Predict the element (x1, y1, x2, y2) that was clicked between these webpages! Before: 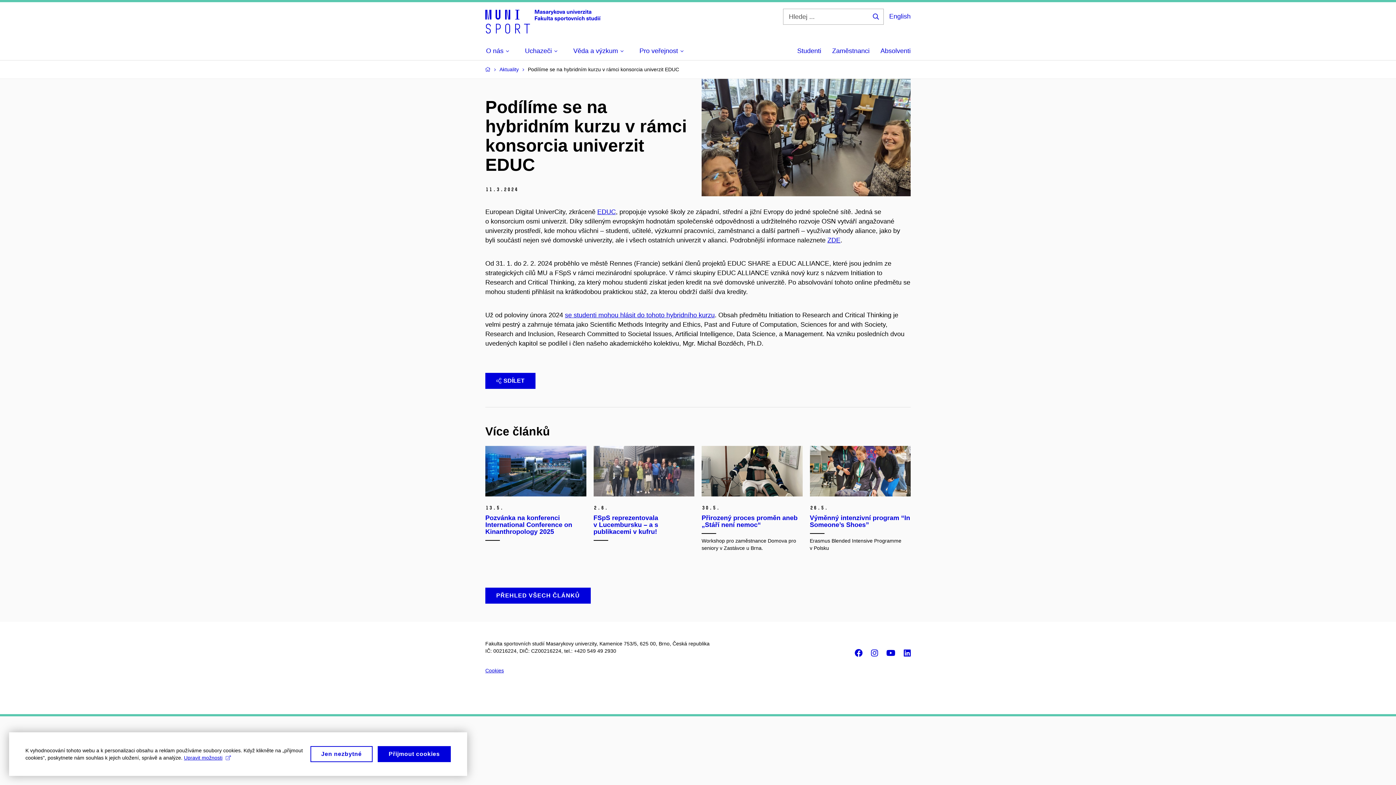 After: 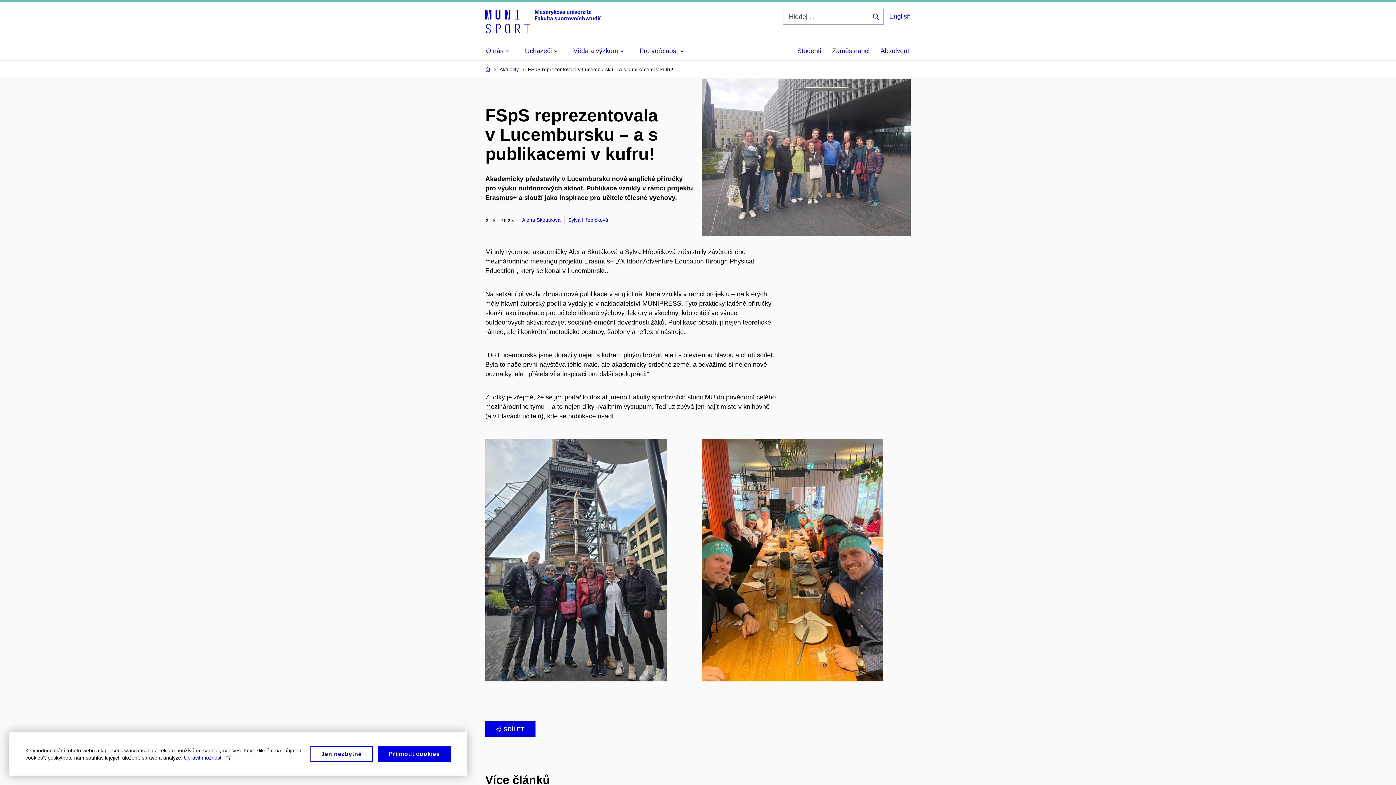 Action: label: 2. 6.

FSpS reprezentovala v Lucembursku – a s publikacemi v kufru!

  bbox: (593, 446, 694, 569)